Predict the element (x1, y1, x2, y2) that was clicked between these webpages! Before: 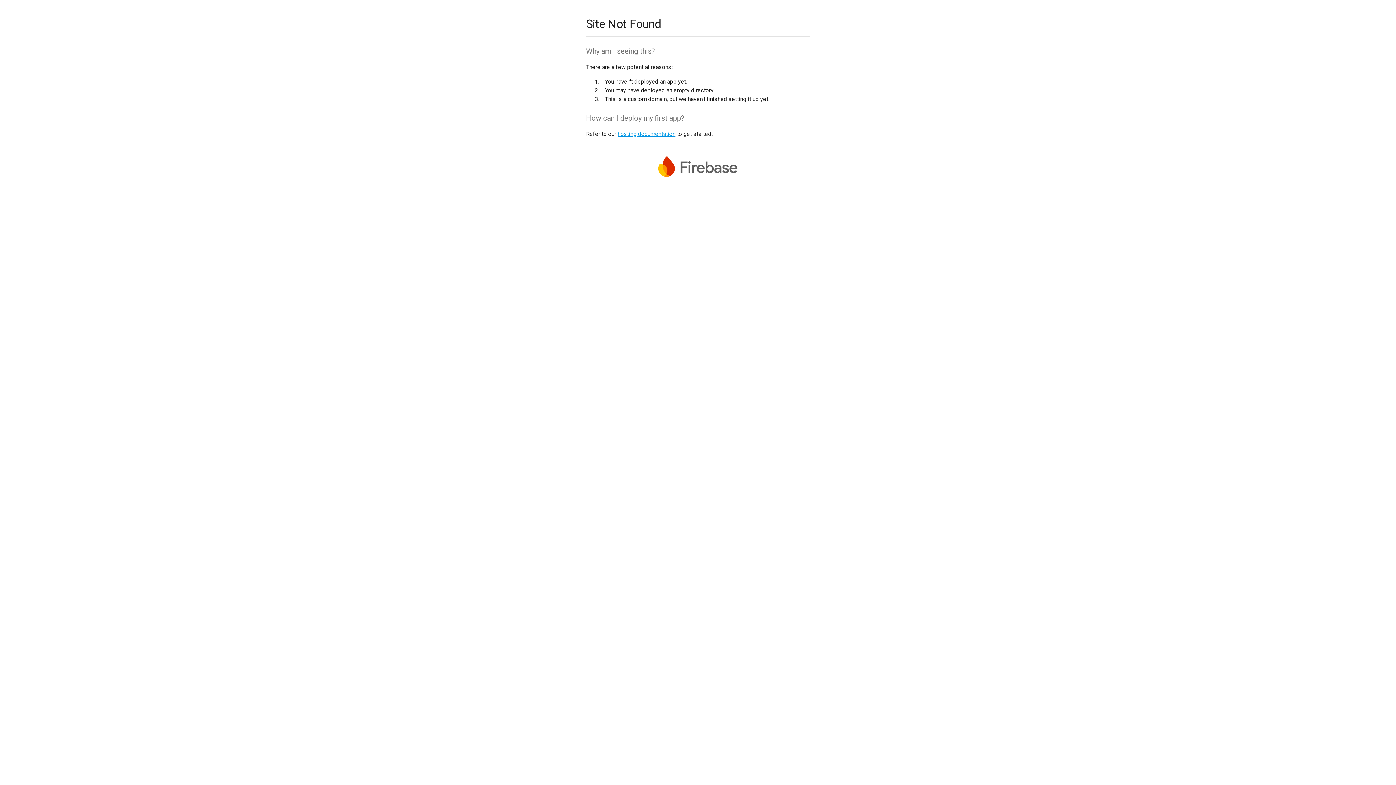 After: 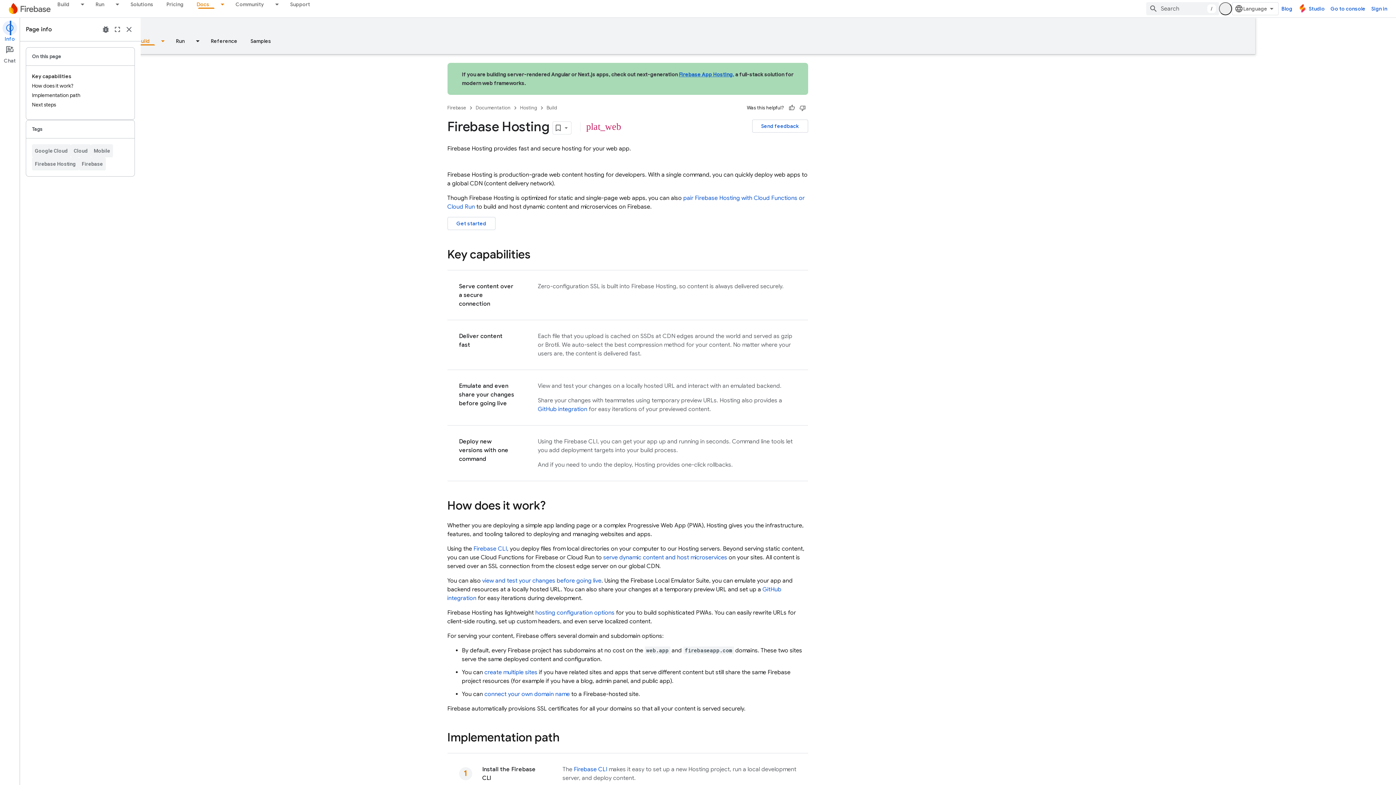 Action: label: hosting documentation bbox: (617, 130, 675, 137)